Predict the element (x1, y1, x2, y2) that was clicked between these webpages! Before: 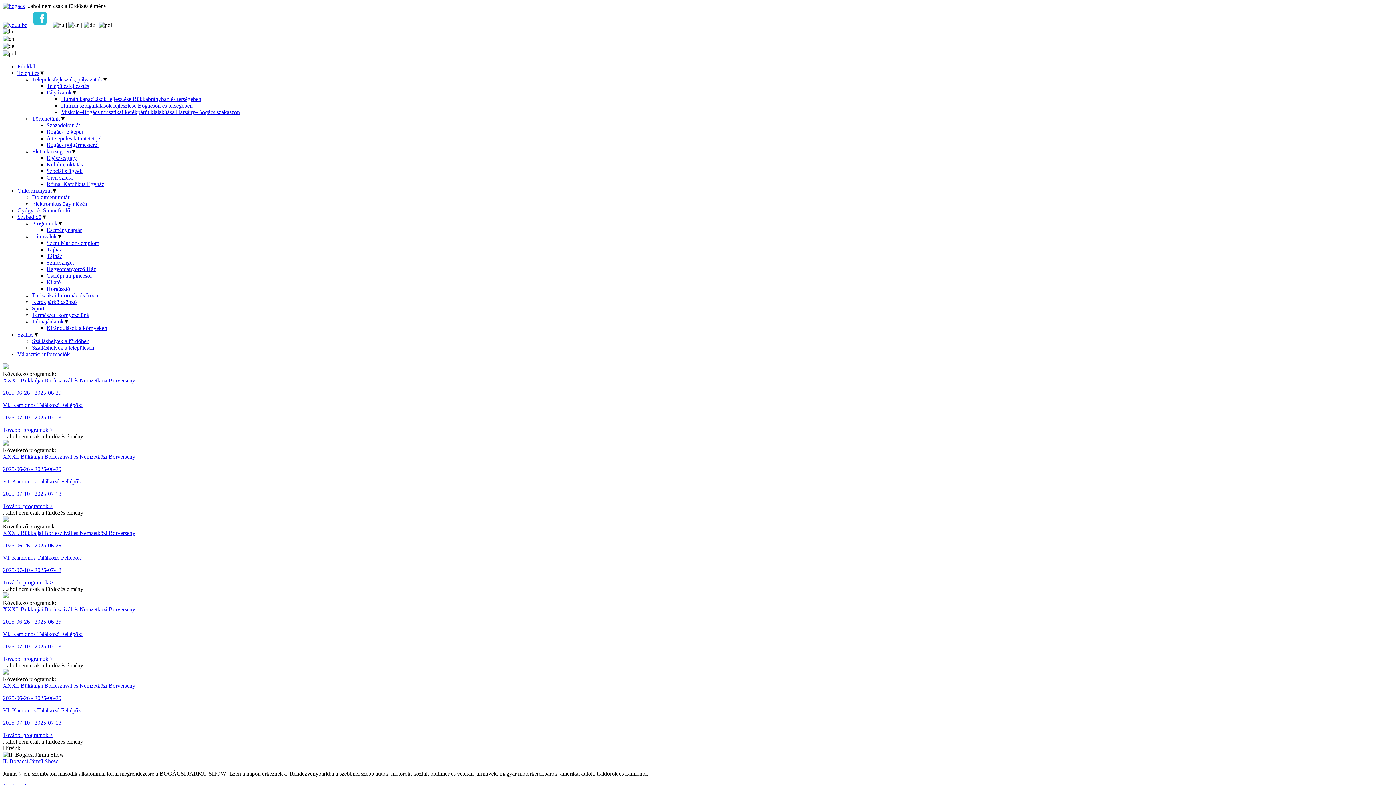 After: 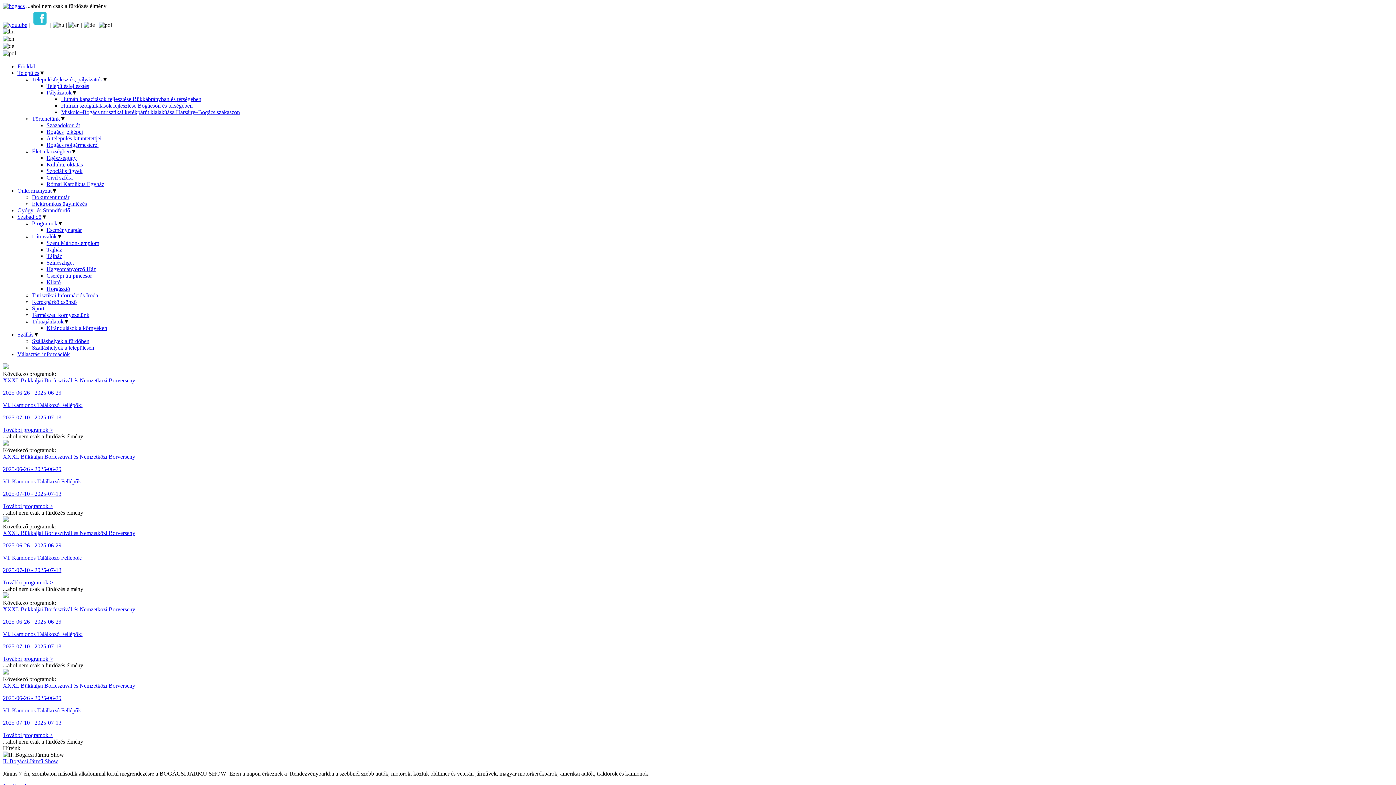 Action: label: Dokumentumtár bbox: (32, 194, 69, 200)